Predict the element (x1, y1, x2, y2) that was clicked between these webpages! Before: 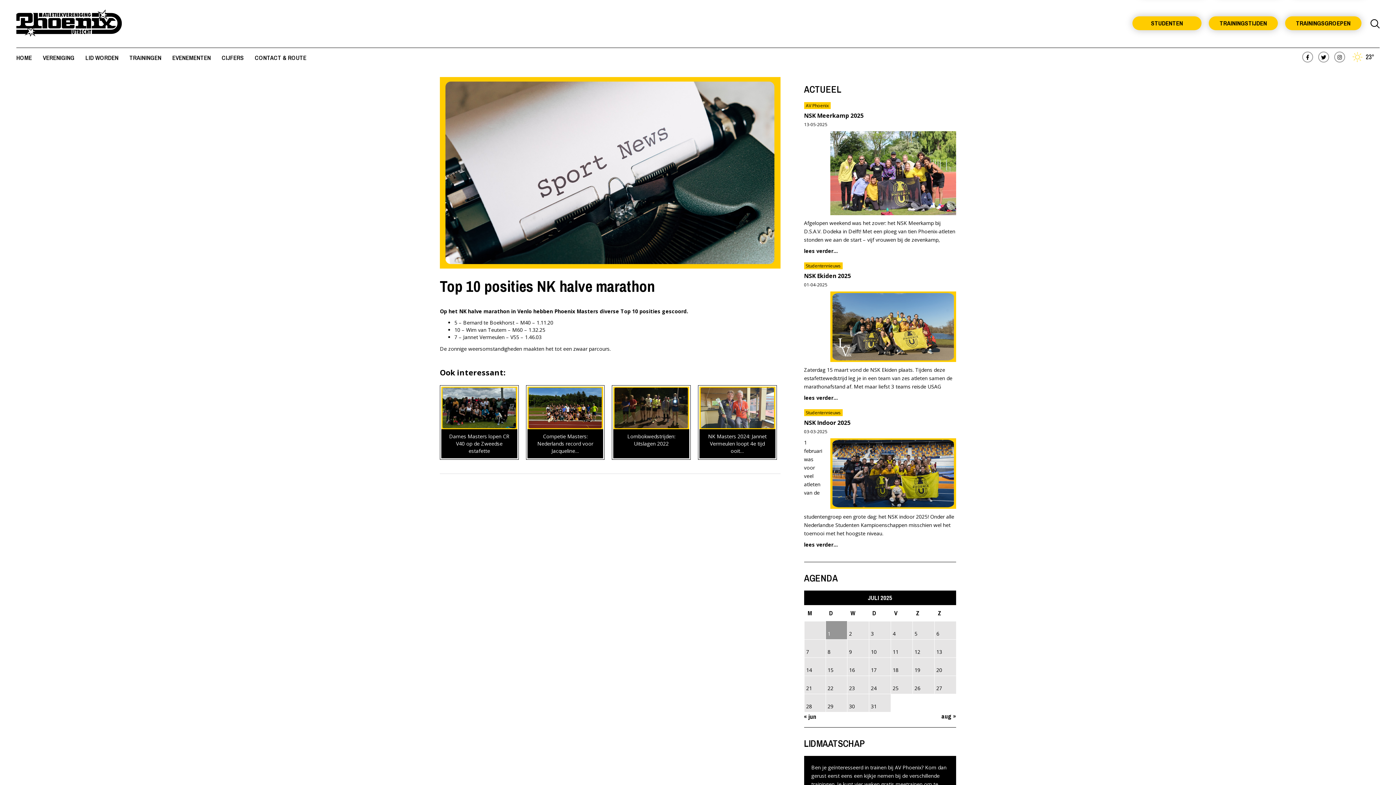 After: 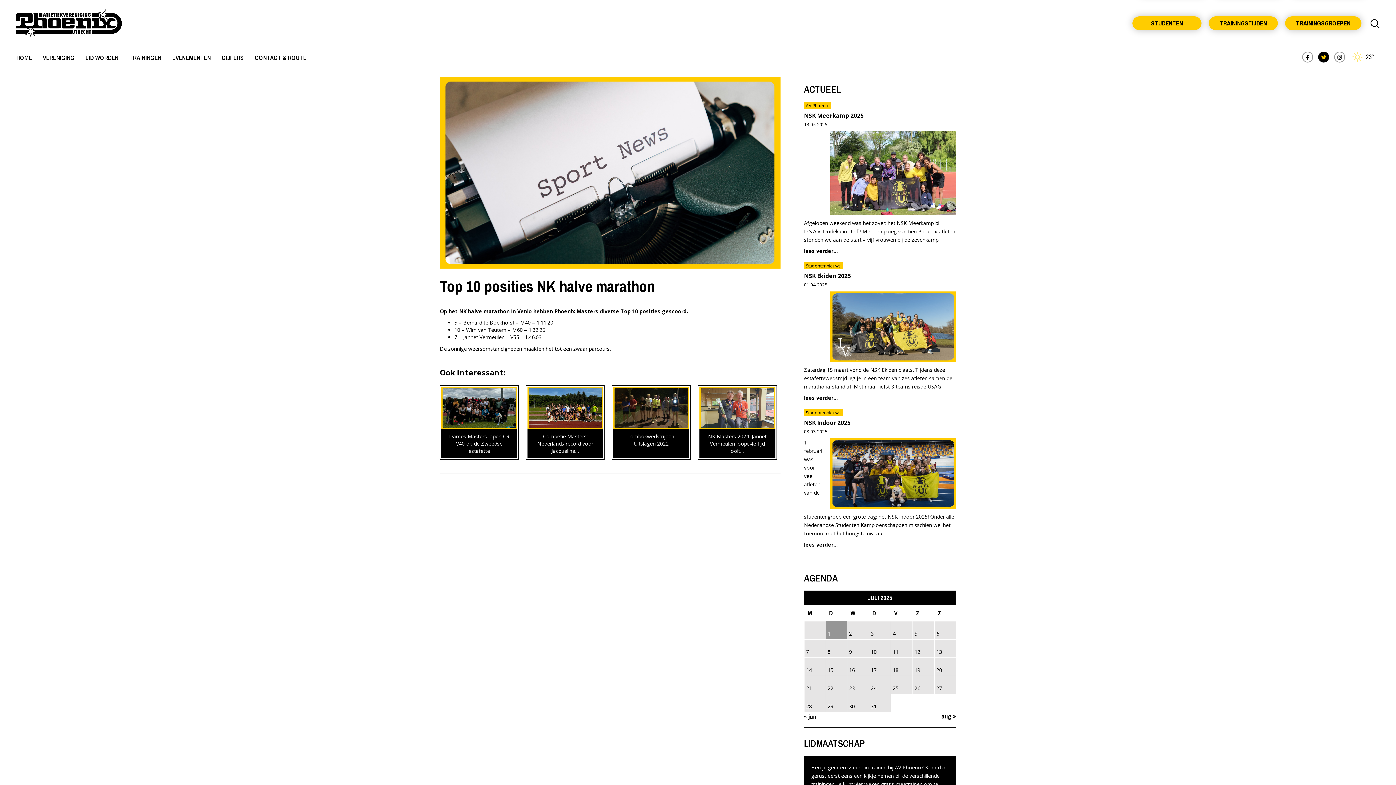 Action: bbox: (1344, 51, 1354, 62)